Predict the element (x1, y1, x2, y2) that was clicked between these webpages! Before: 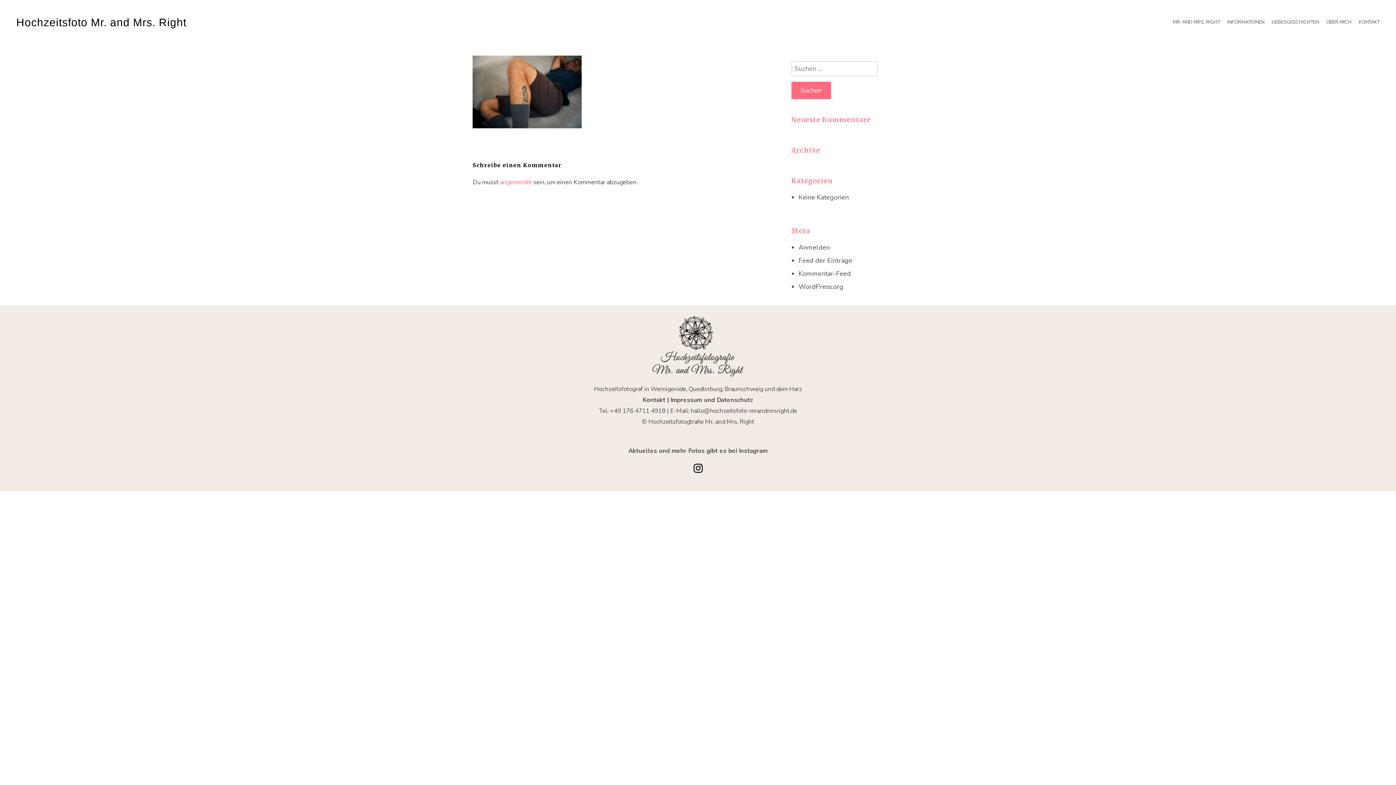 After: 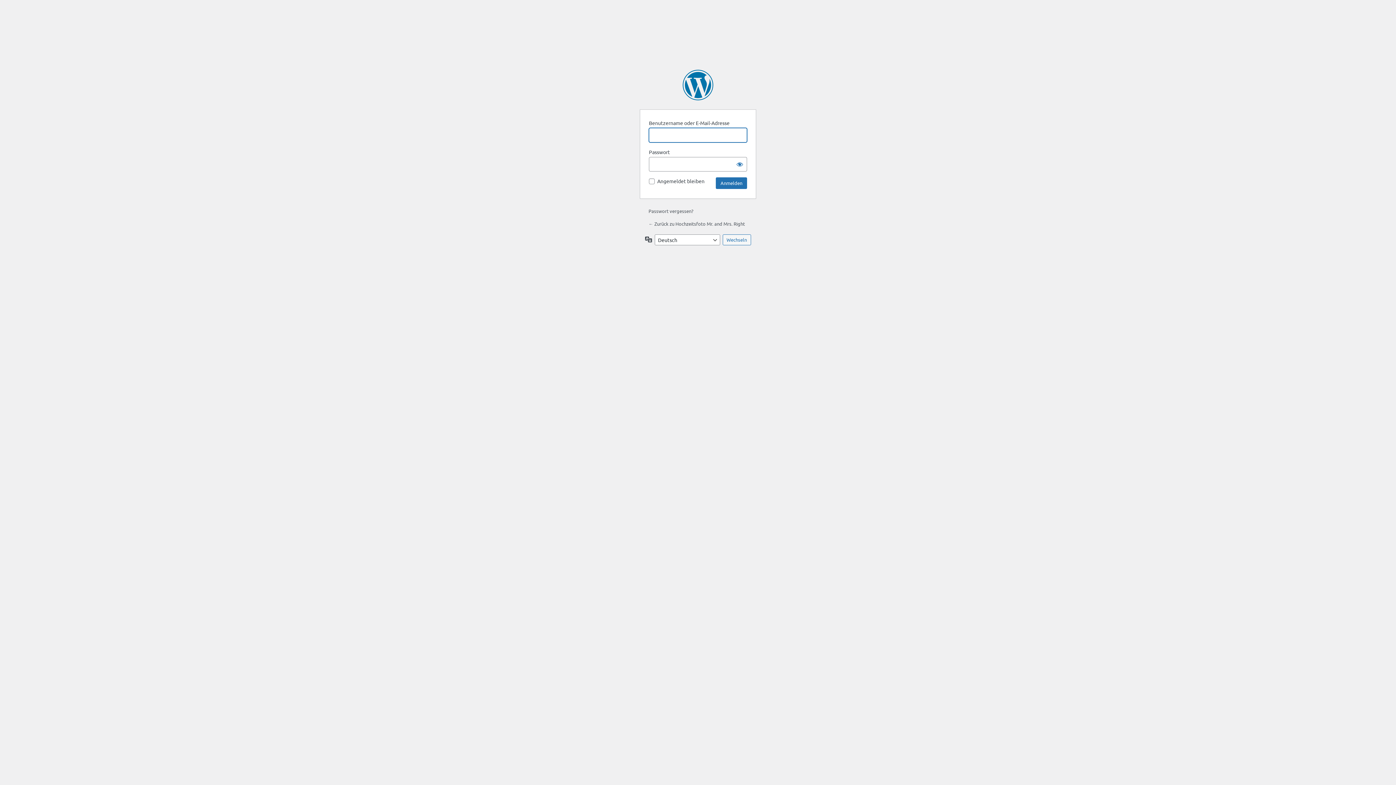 Action: label: angemeldet bbox: (500, 178, 532, 186)